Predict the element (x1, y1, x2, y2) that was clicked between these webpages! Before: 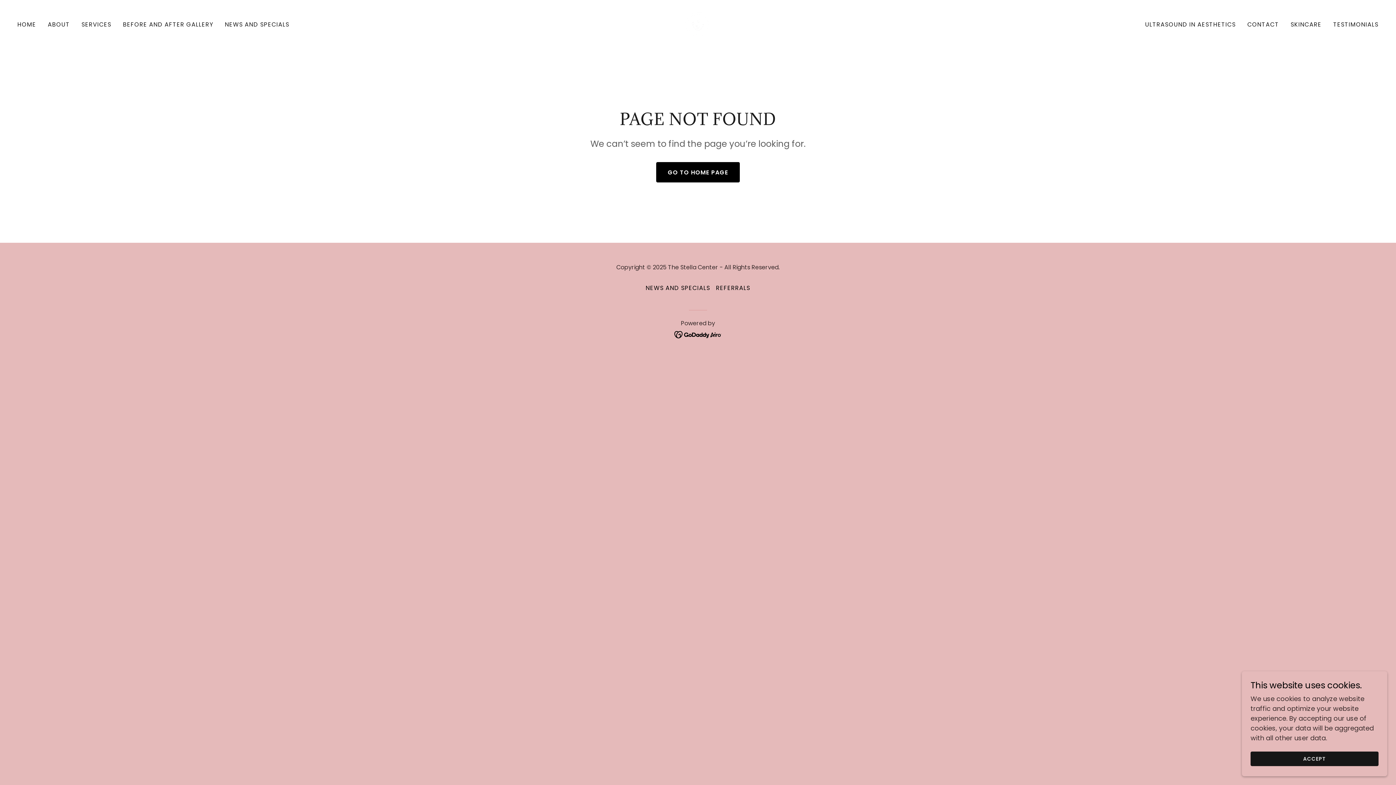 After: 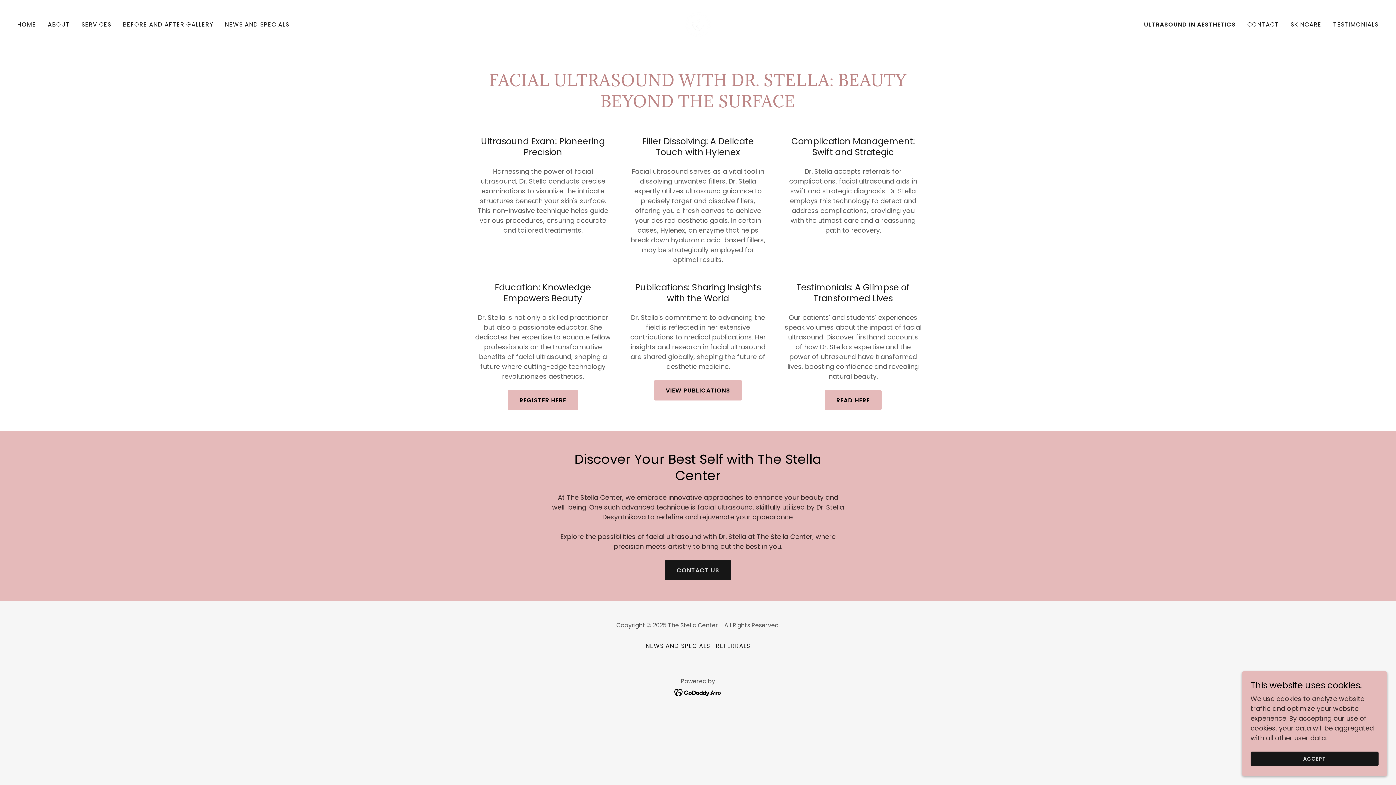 Action: label: ULTRASOUND IN AESTHETICS bbox: (1143, 18, 1238, 31)